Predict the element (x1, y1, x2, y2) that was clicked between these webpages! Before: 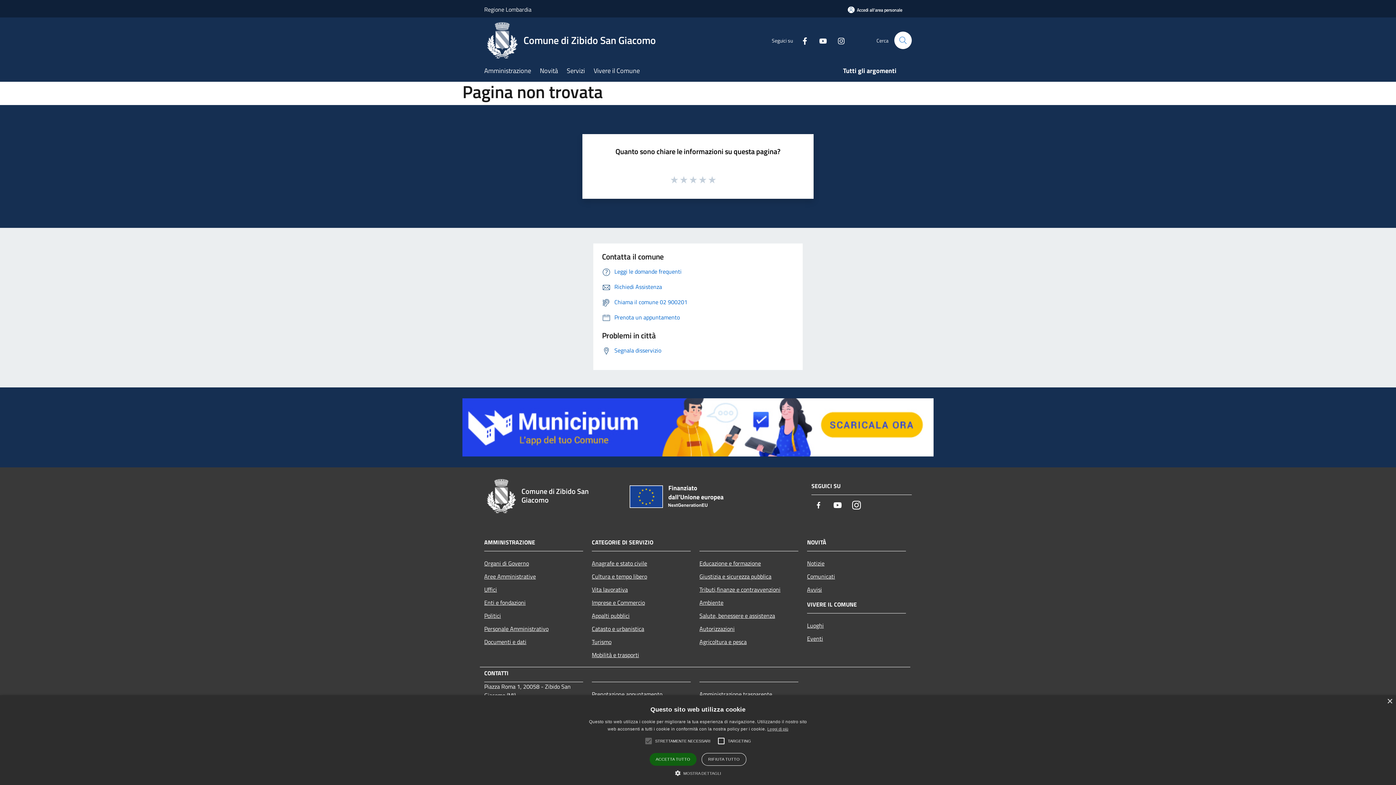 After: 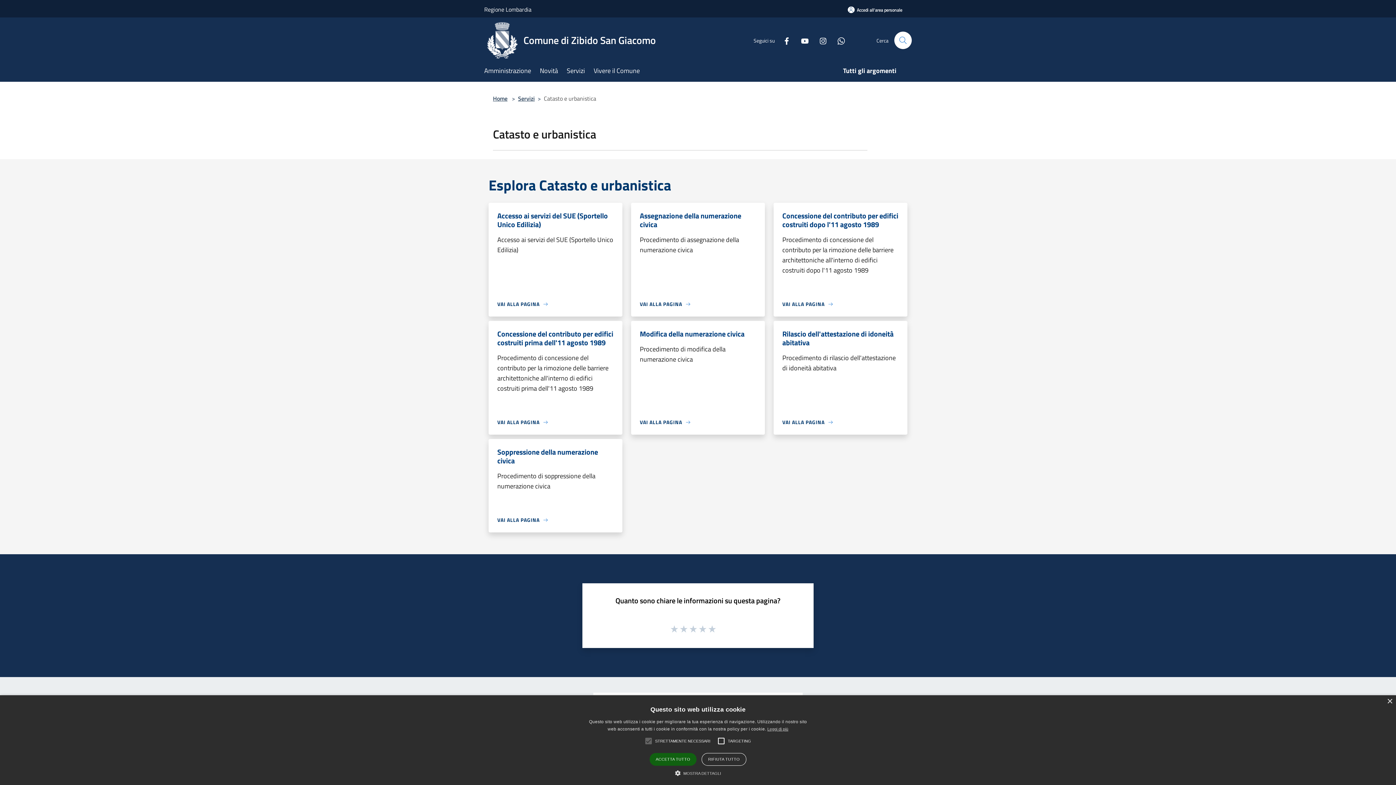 Action: label: Catasto e urbanistica bbox: (592, 622, 690, 635)